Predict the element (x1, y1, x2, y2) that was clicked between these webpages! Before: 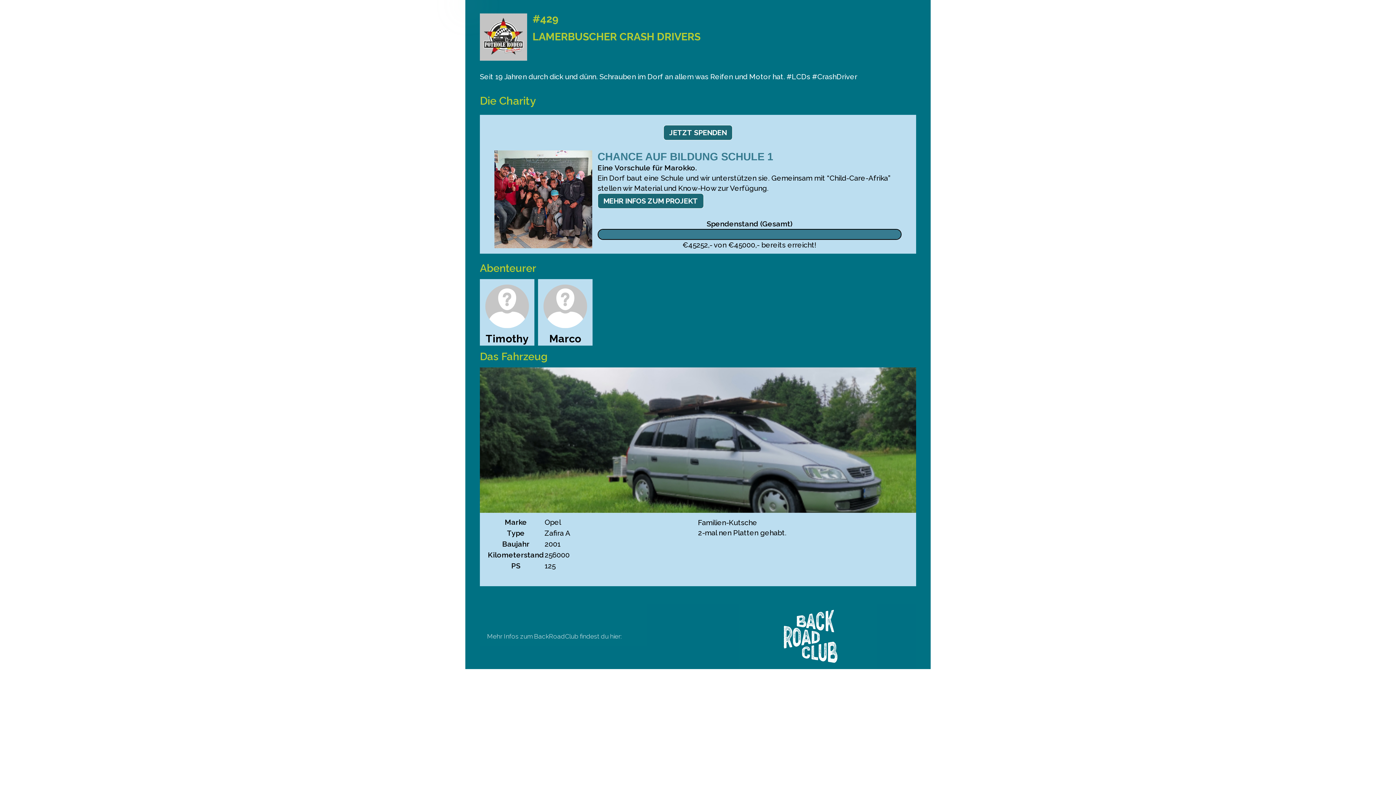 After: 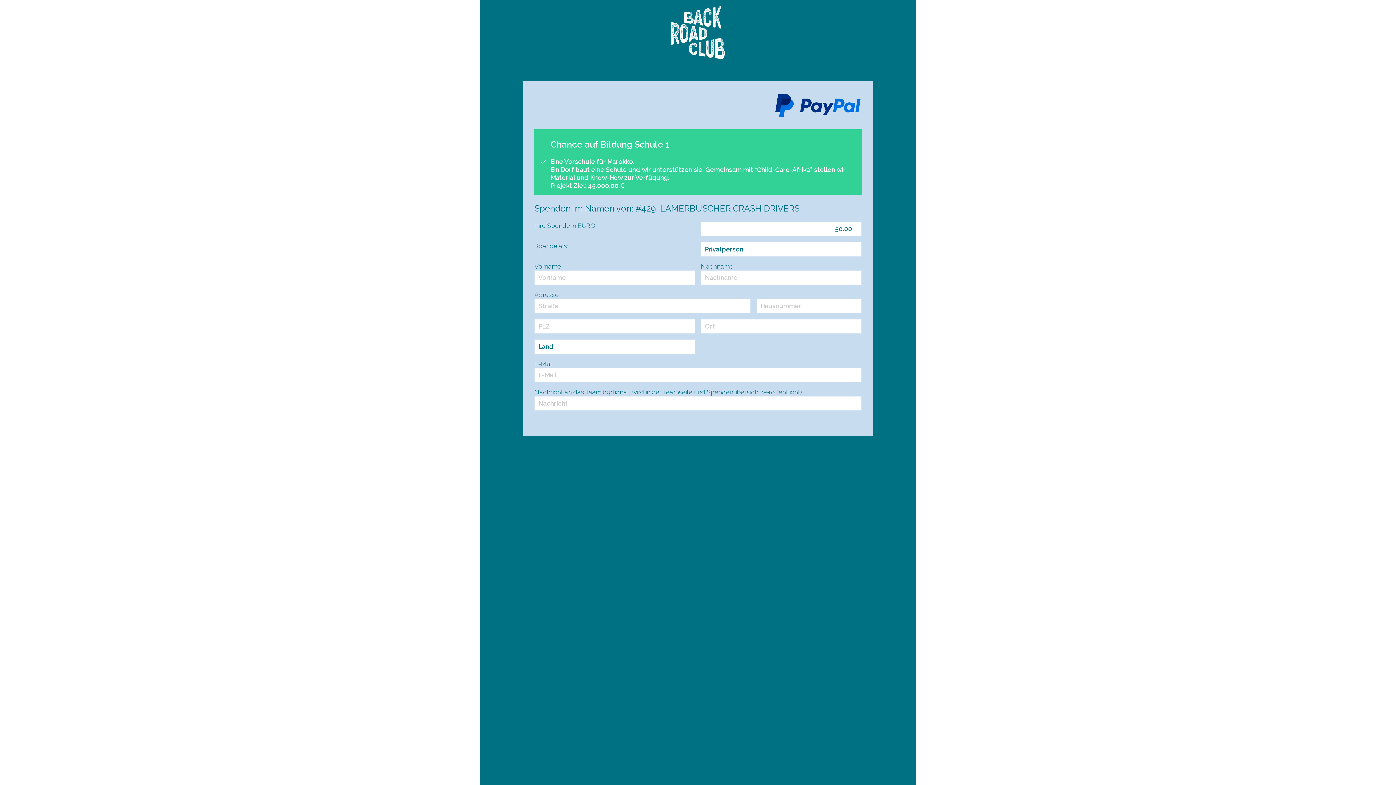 Action: label: JETZT SPENDEN

 bbox: (663, 128, 732, 137)